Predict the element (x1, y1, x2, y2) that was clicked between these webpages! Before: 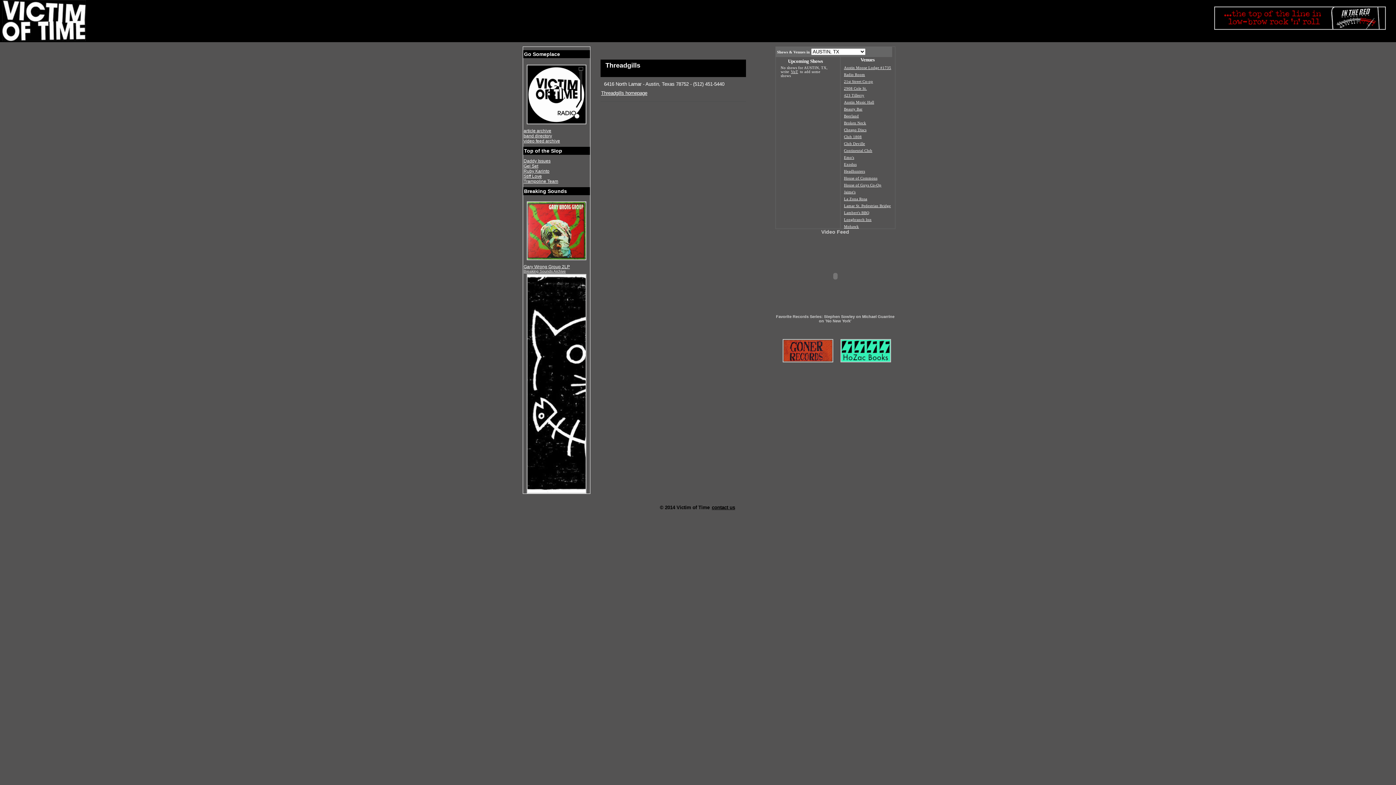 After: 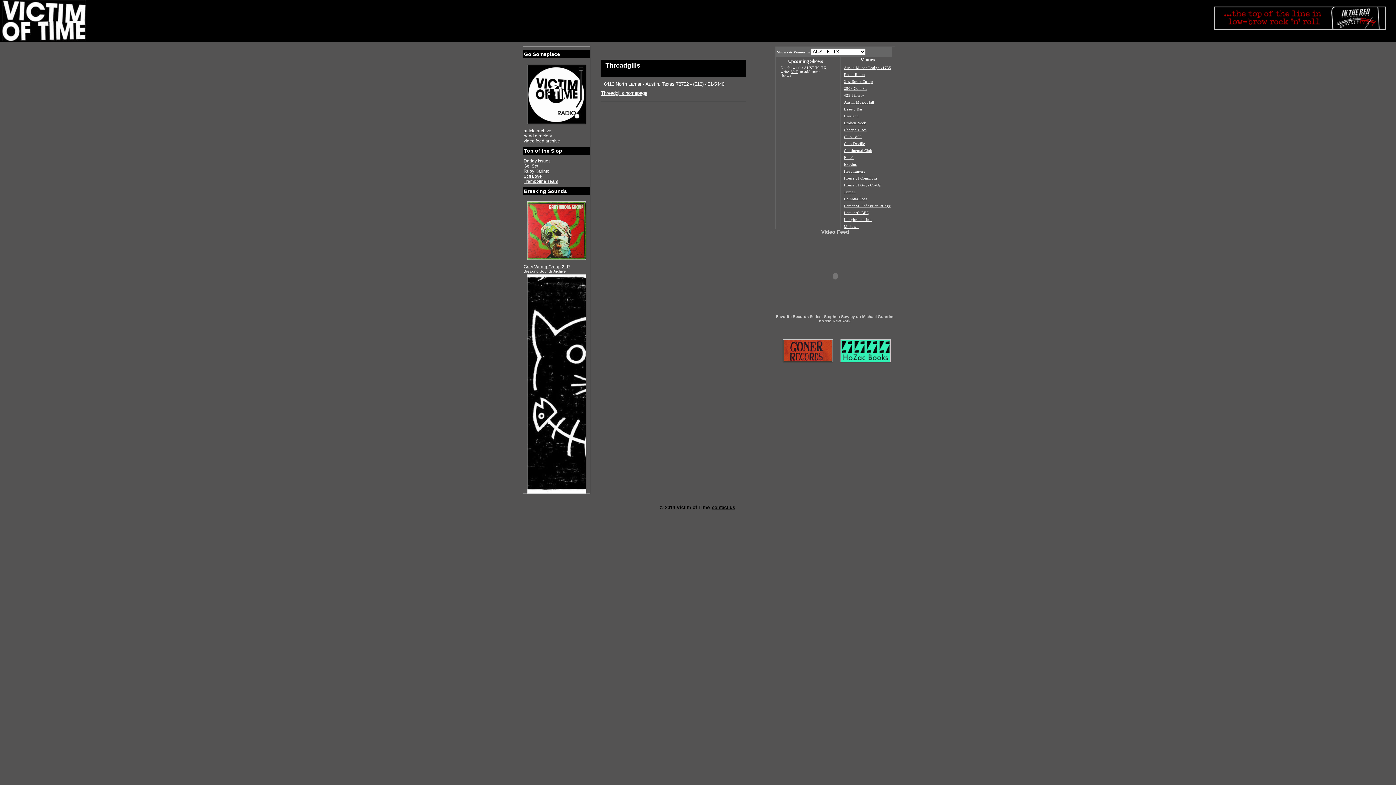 Action: bbox: (837, 361, 894, 366)